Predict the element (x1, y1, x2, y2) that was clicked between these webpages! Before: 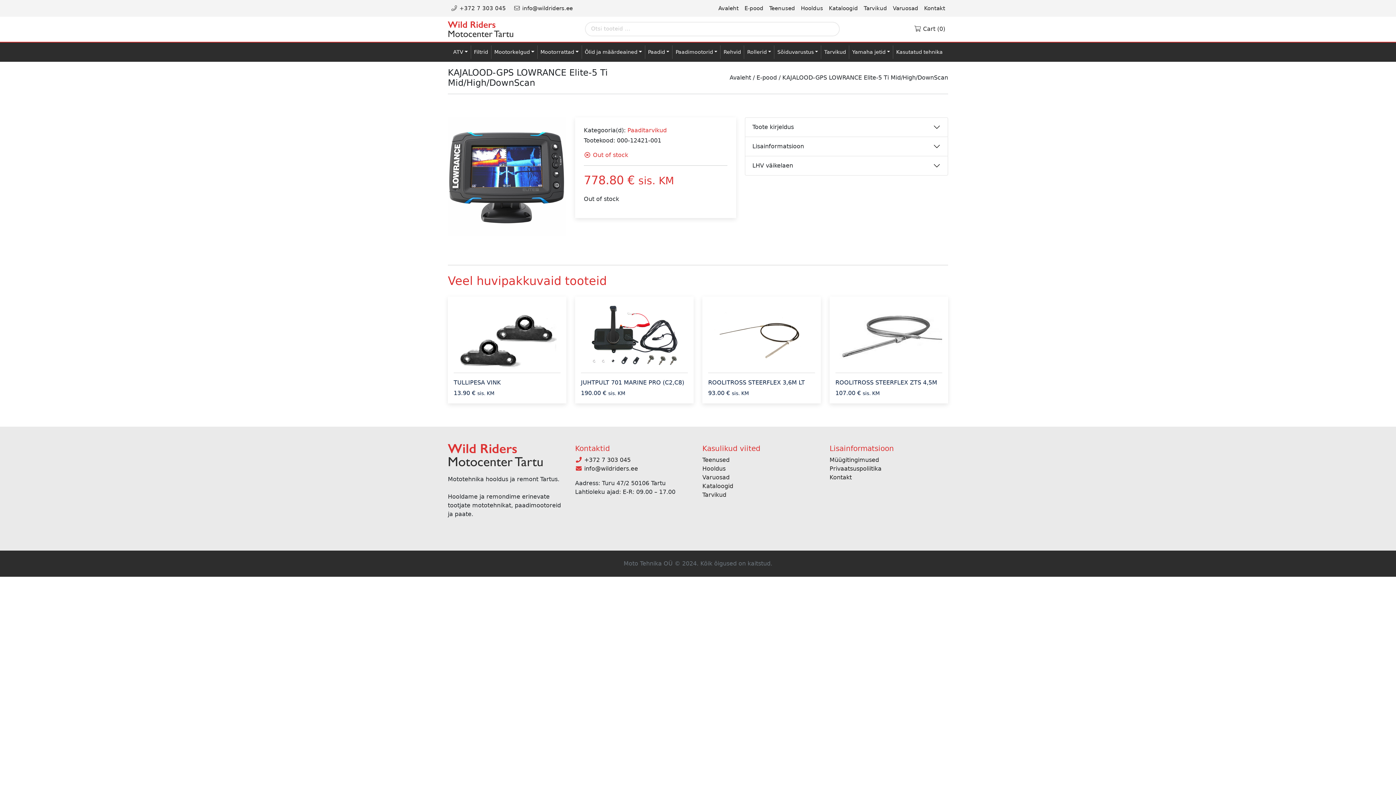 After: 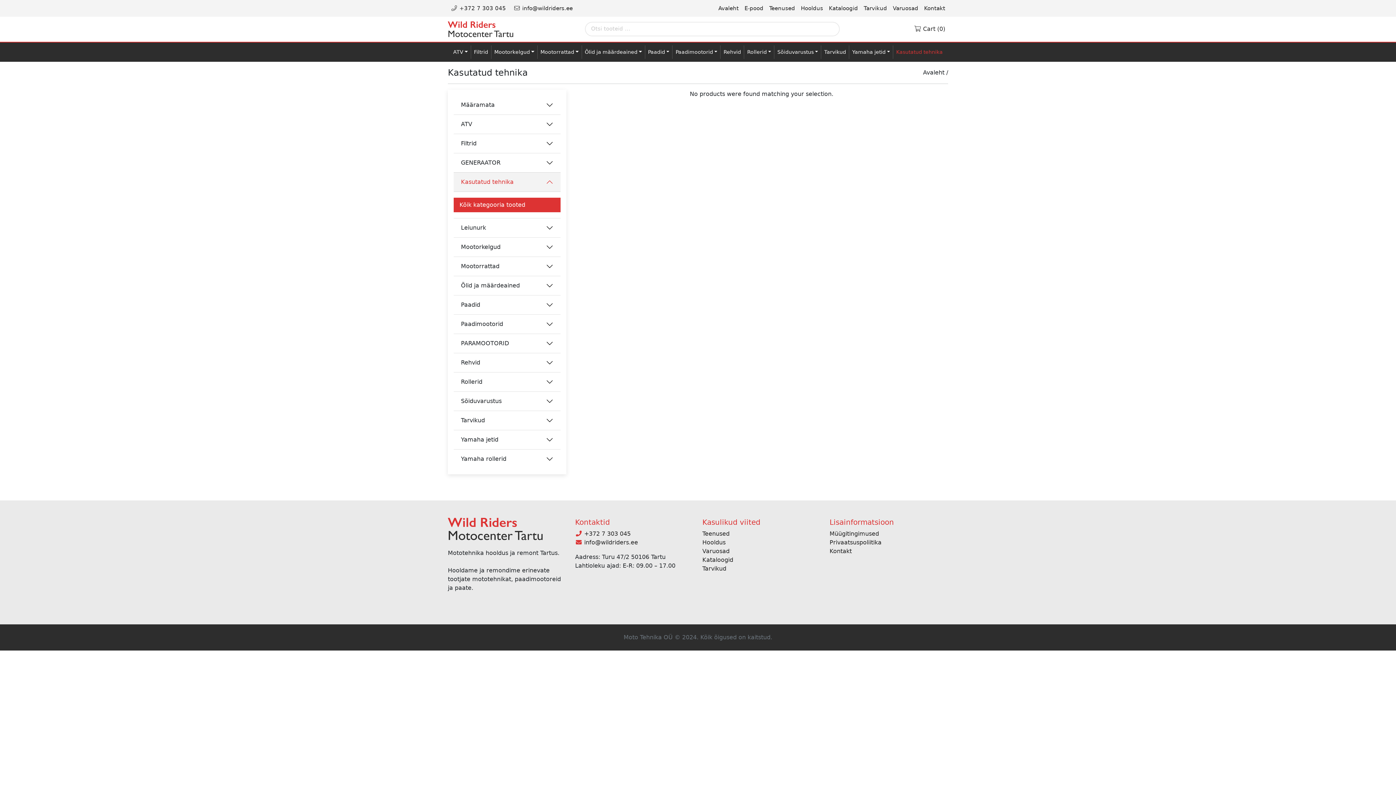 Action: bbox: (893, 45, 945, 58) label: Kasutatud tehnika